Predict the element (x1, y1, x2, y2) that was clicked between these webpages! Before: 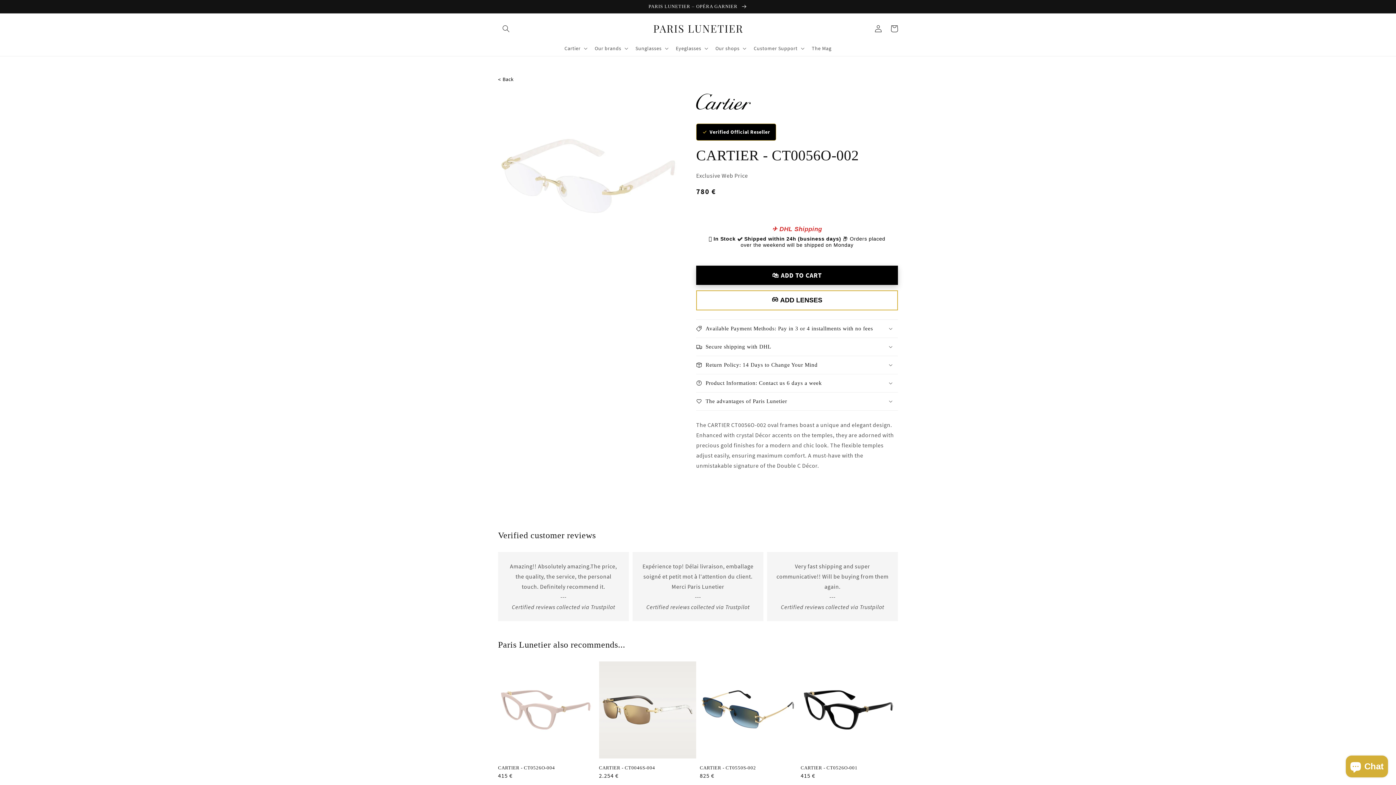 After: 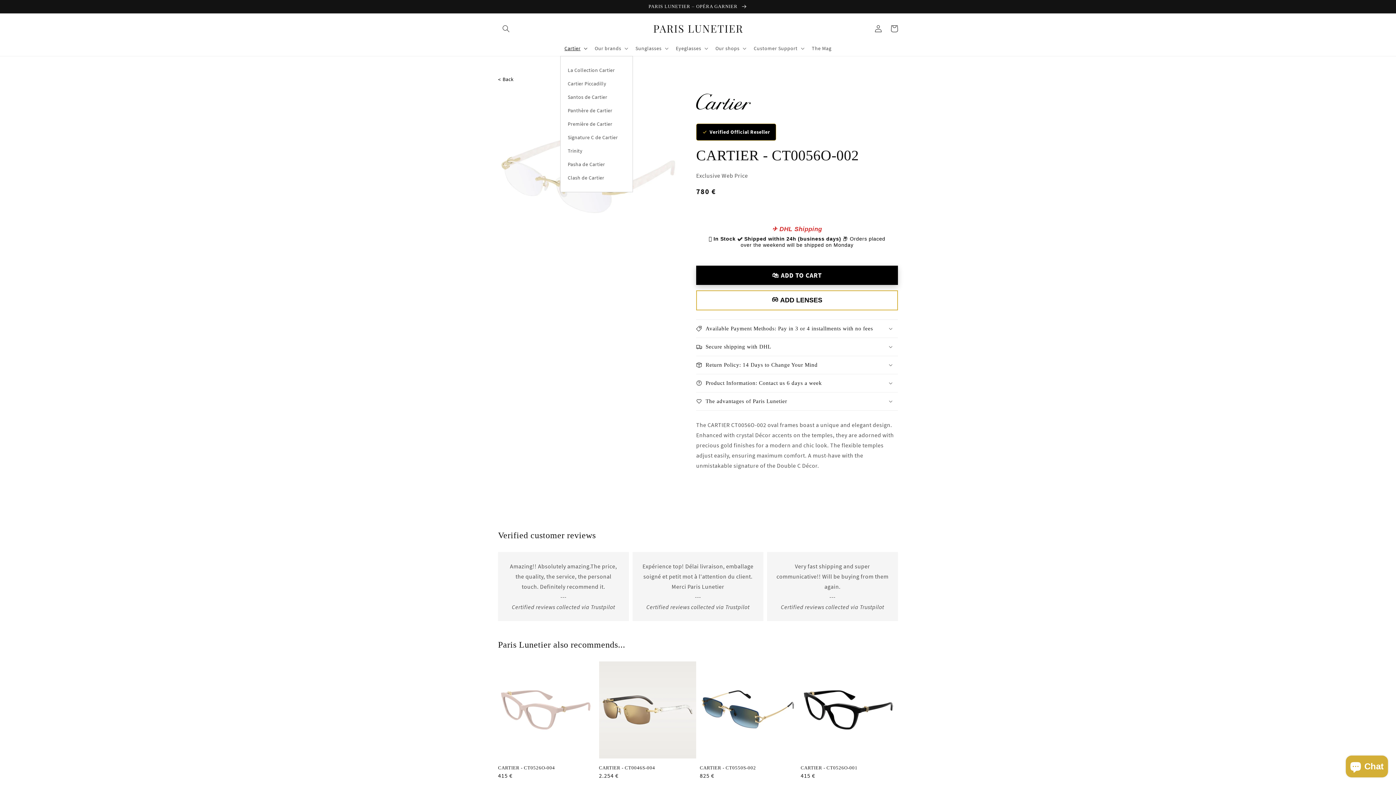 Action: label: Cartier bbox: (560, 40, 590, 55)